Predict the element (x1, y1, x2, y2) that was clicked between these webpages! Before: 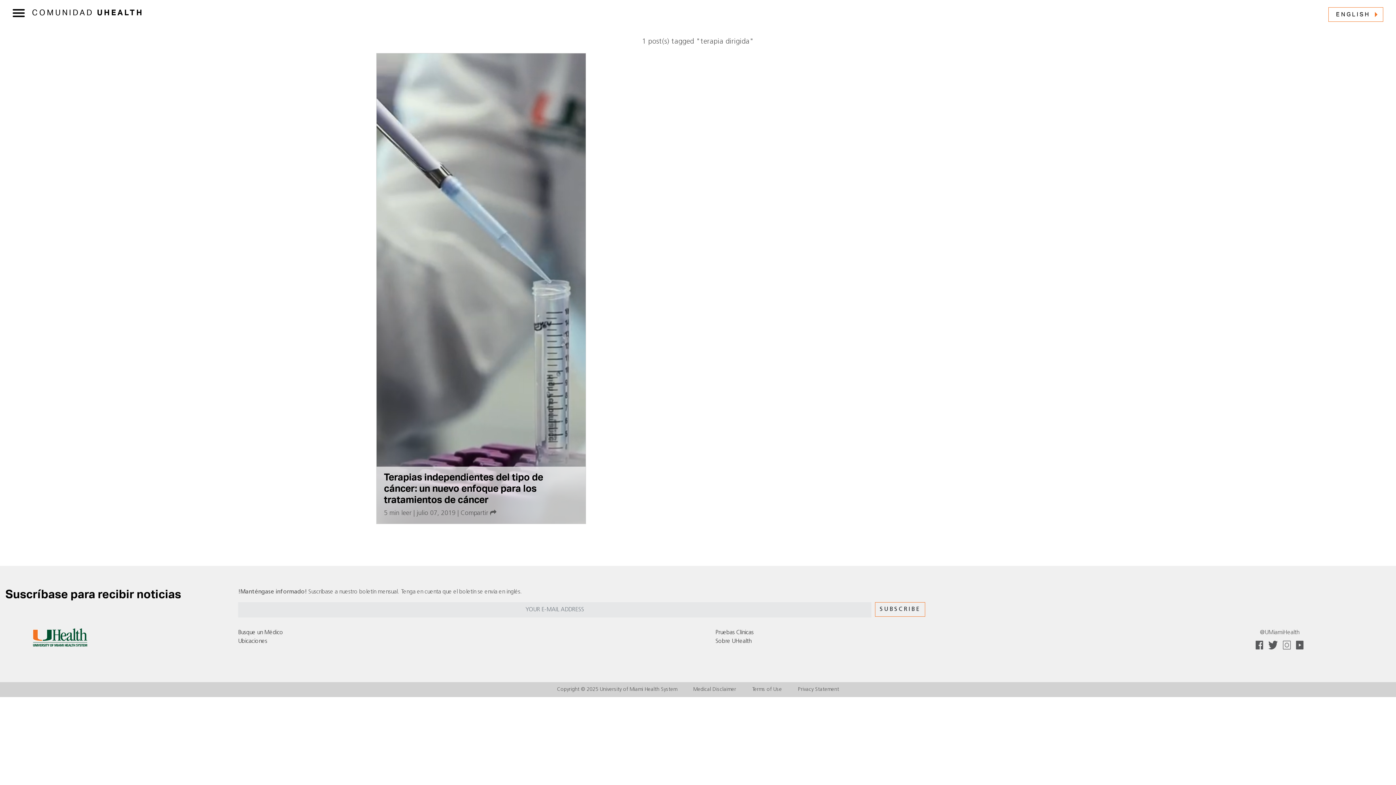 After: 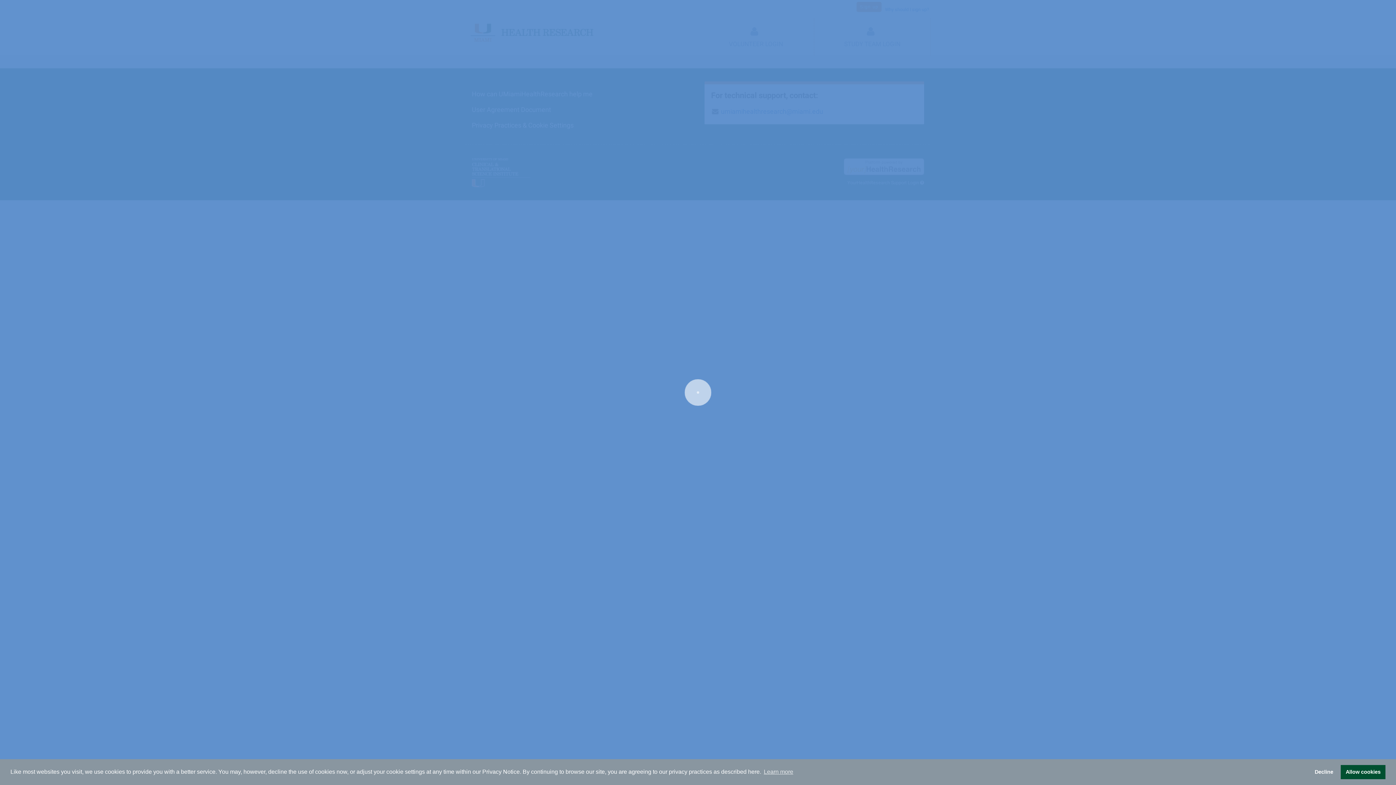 Action: label: Pruebas Clínicas bbox: (715, 630, 753, 636)